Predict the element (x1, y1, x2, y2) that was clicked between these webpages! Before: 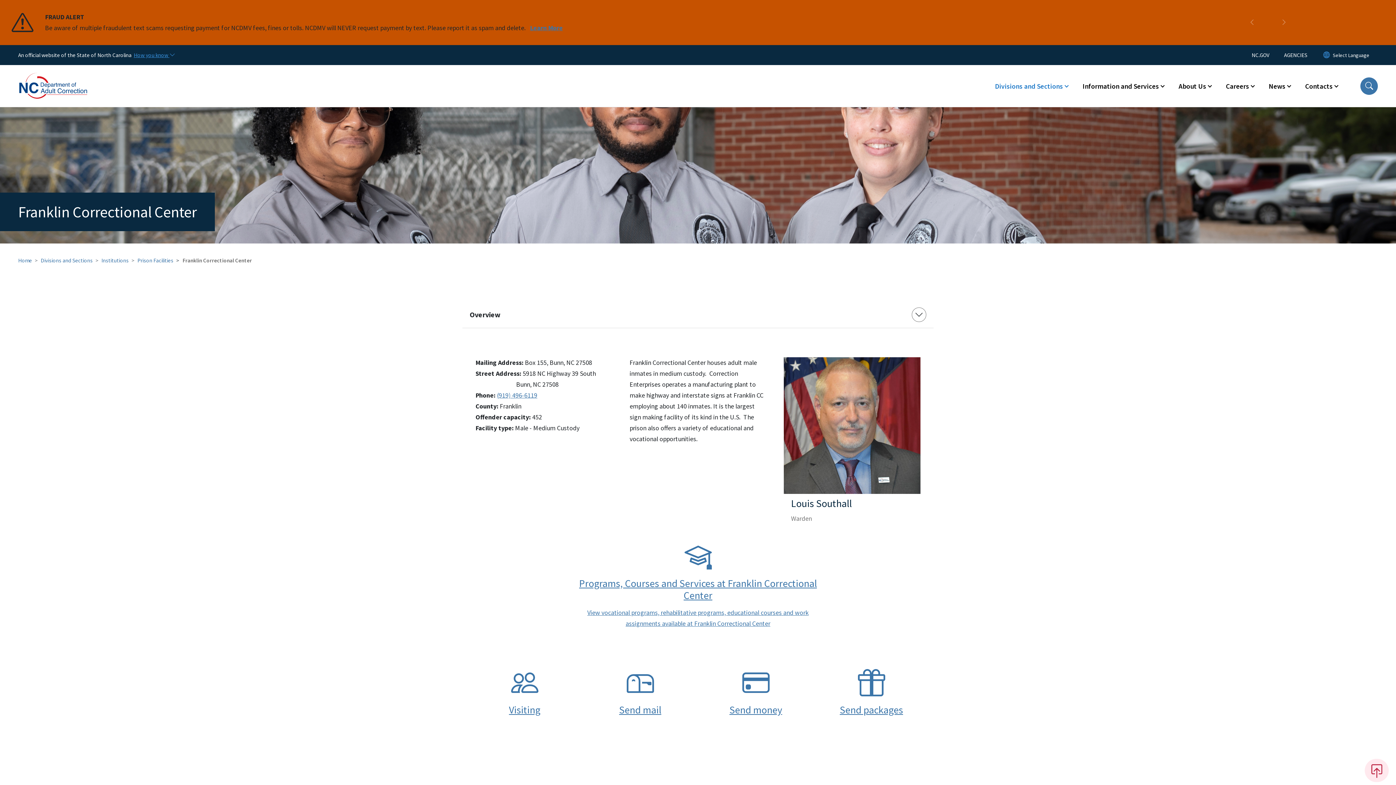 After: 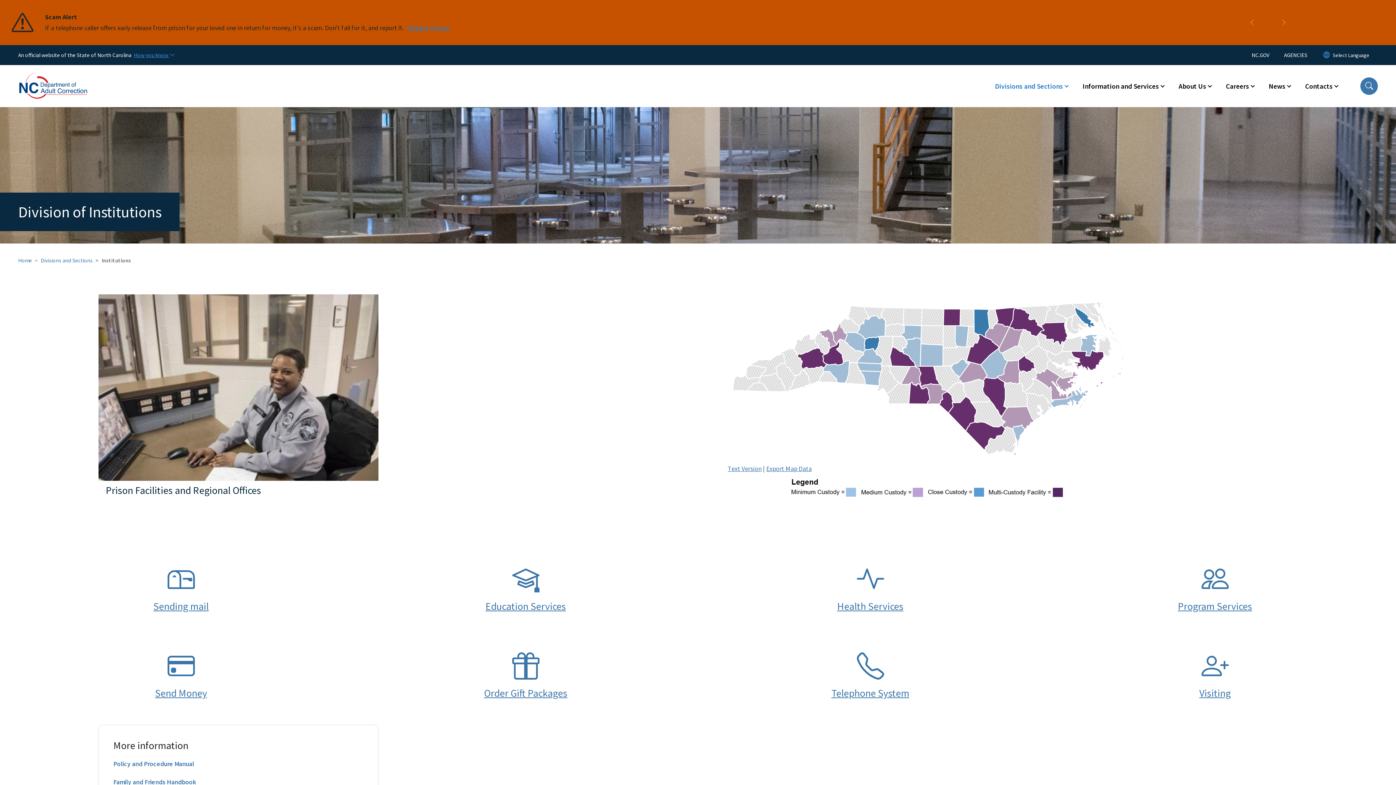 Action: bbox: (101, 257, 128, 264) label: Institutions